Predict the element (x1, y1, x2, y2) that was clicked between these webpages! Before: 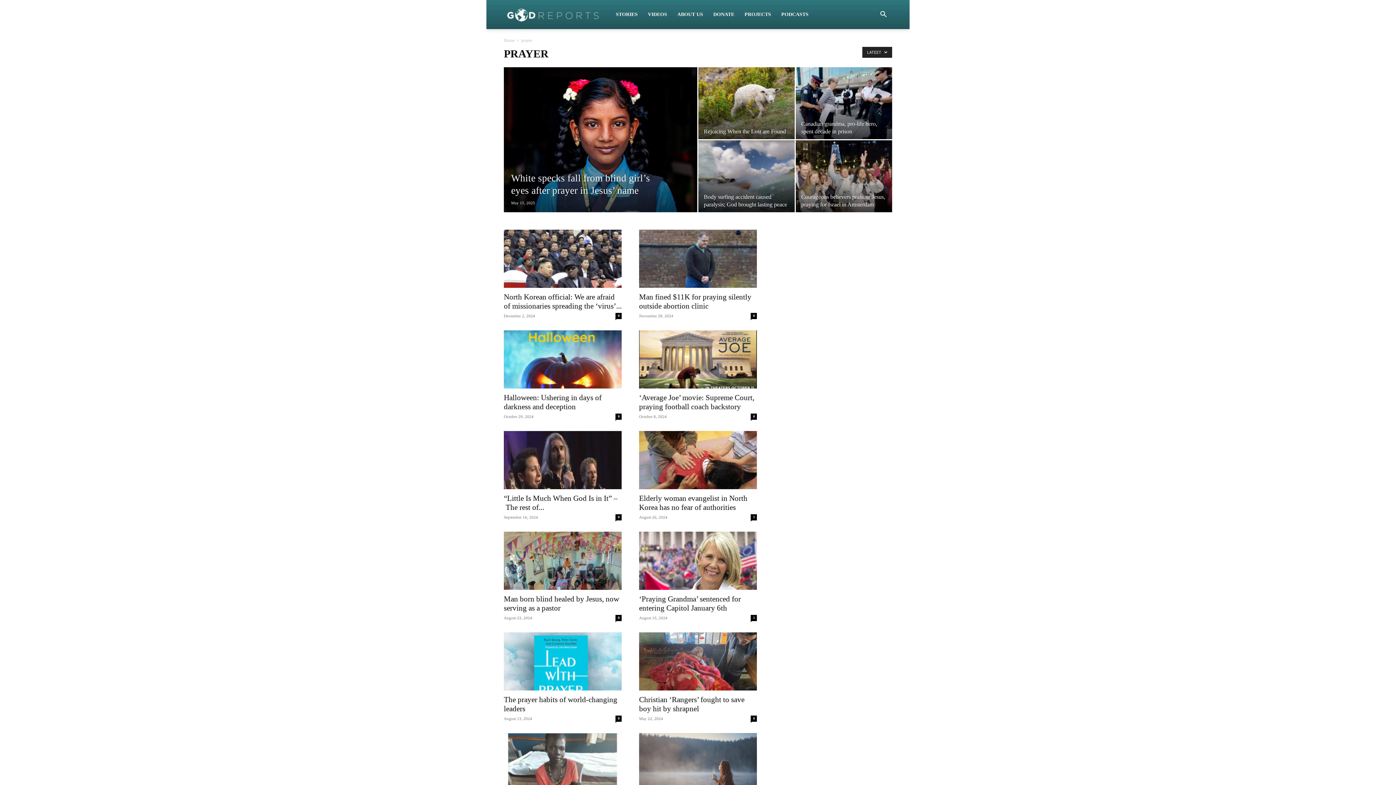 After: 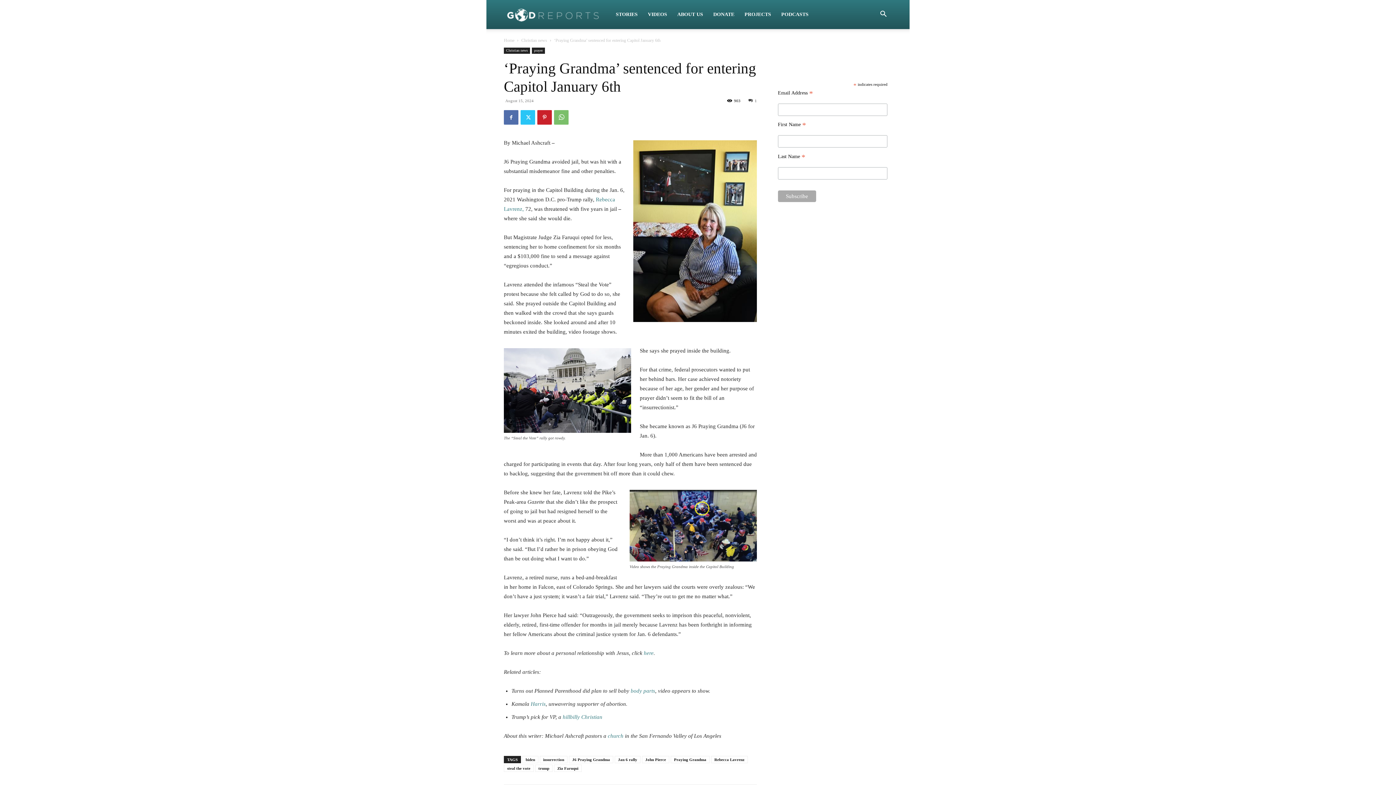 Action: bbox: (639, 532, 757, 590)